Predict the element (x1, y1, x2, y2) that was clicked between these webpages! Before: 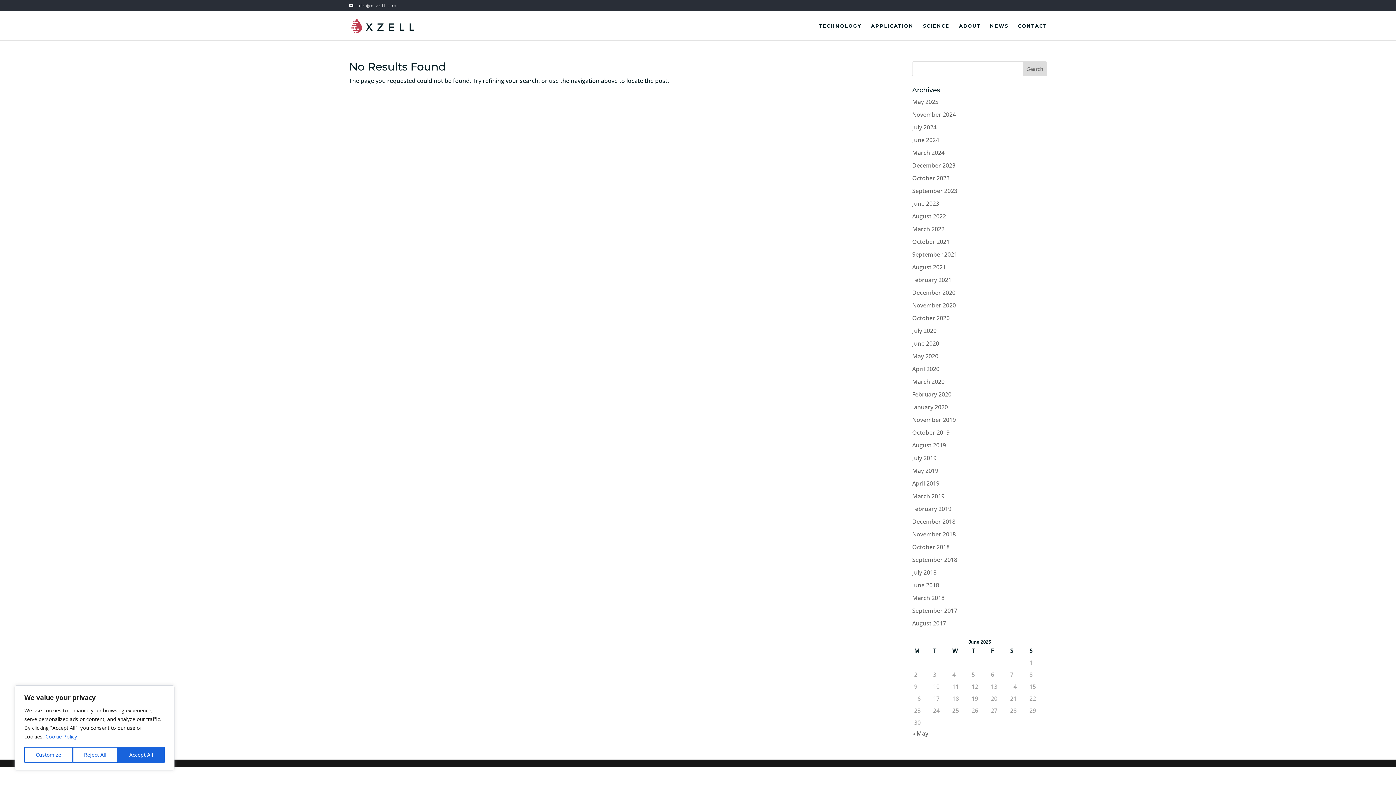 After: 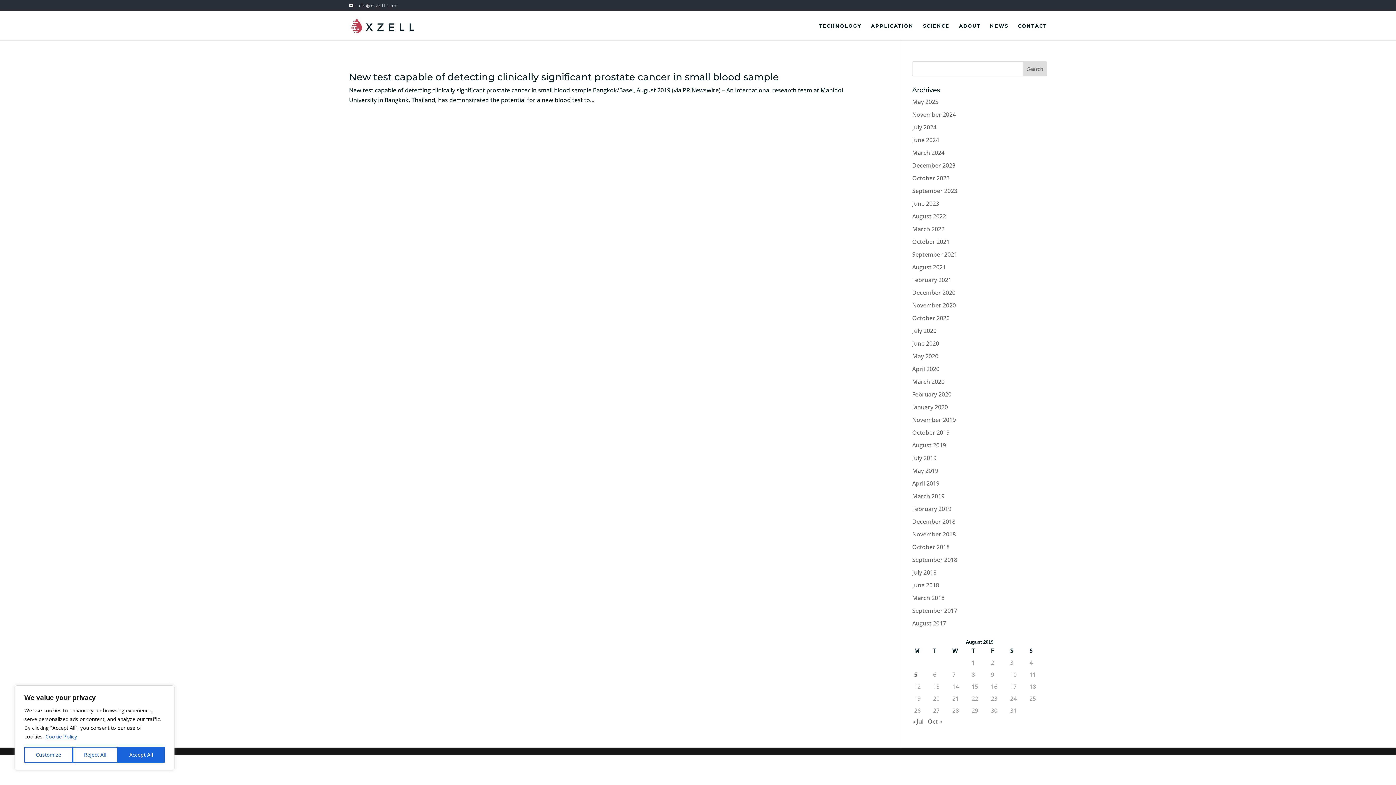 Action: bbox: (912, 441, 946, 449) label: August 2019